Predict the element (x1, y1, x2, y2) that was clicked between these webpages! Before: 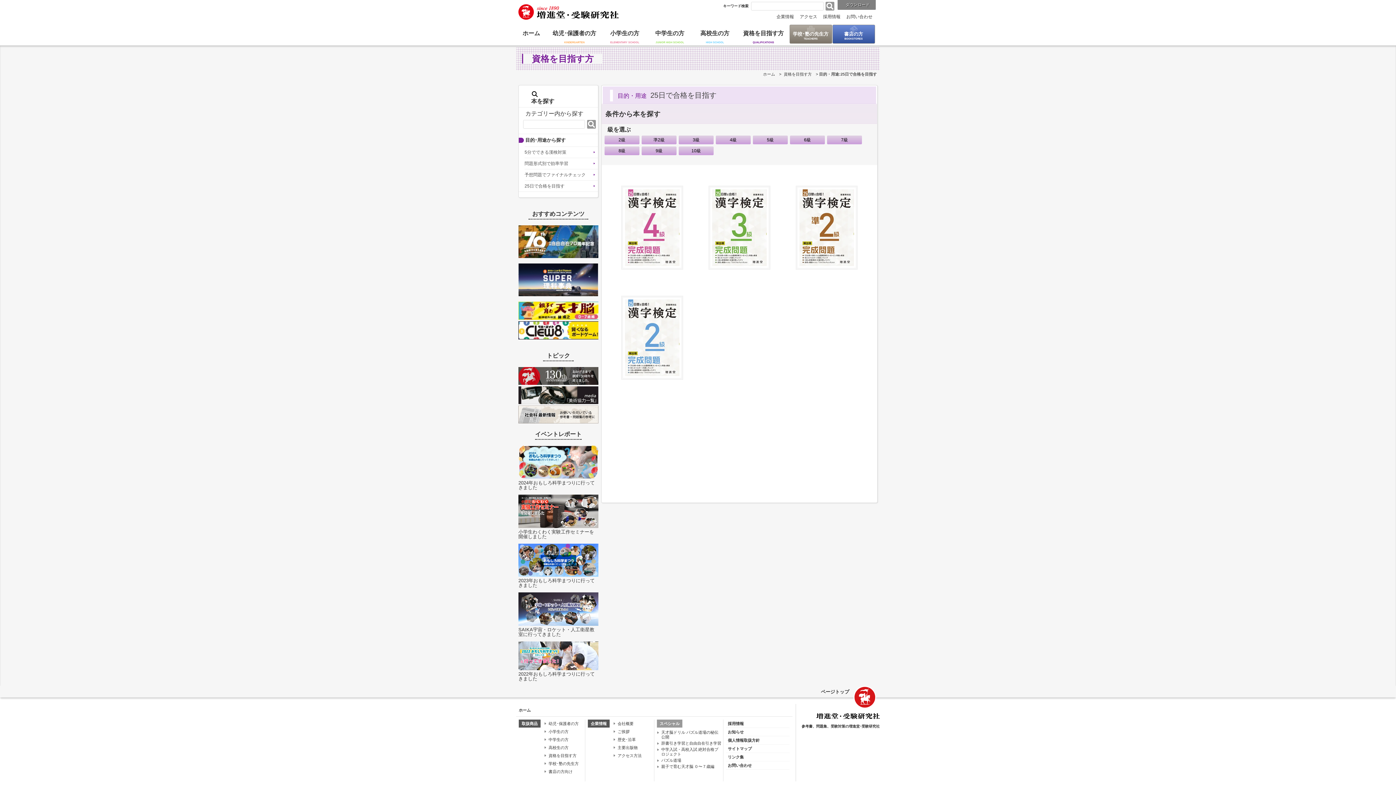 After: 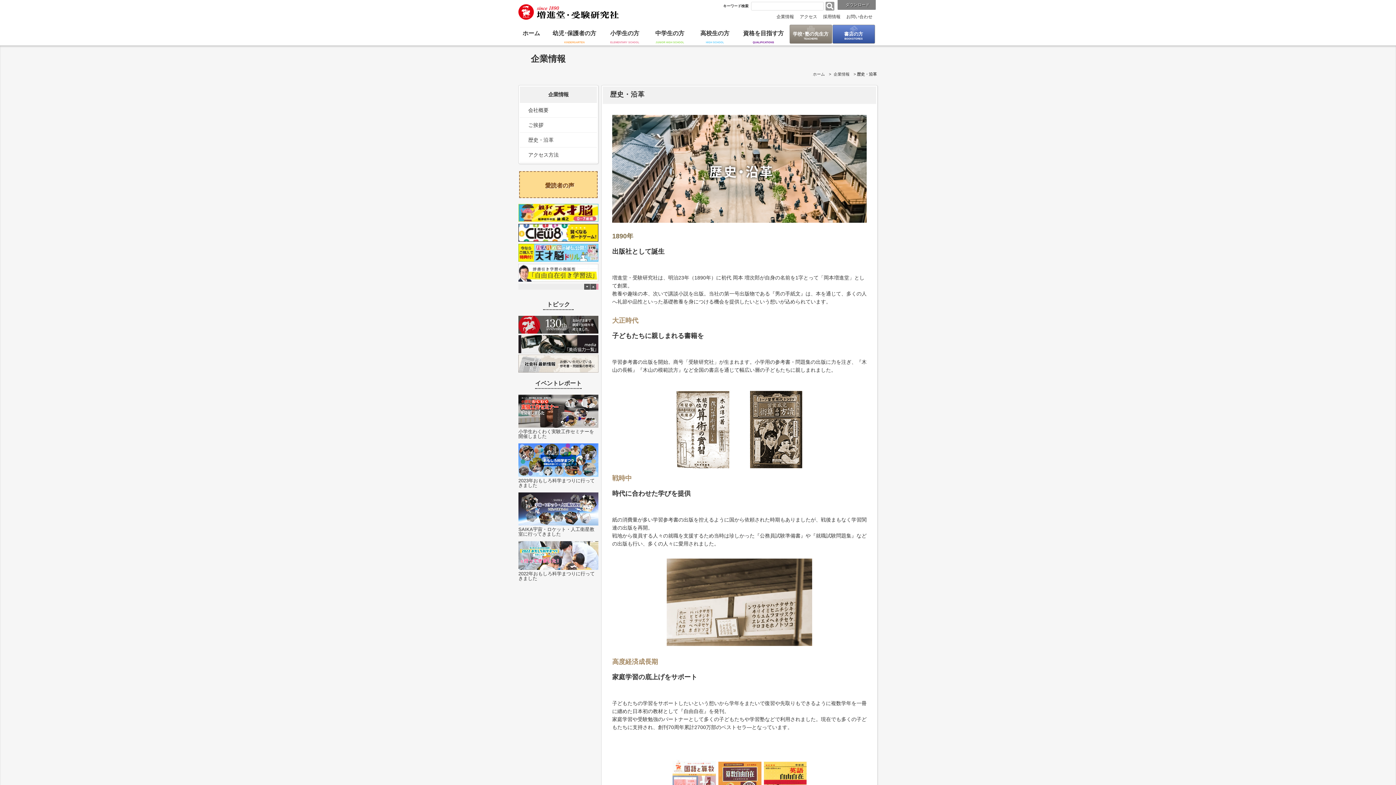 Action: label: 歴史･沿革 bbox: (613, 735, 649, 743)